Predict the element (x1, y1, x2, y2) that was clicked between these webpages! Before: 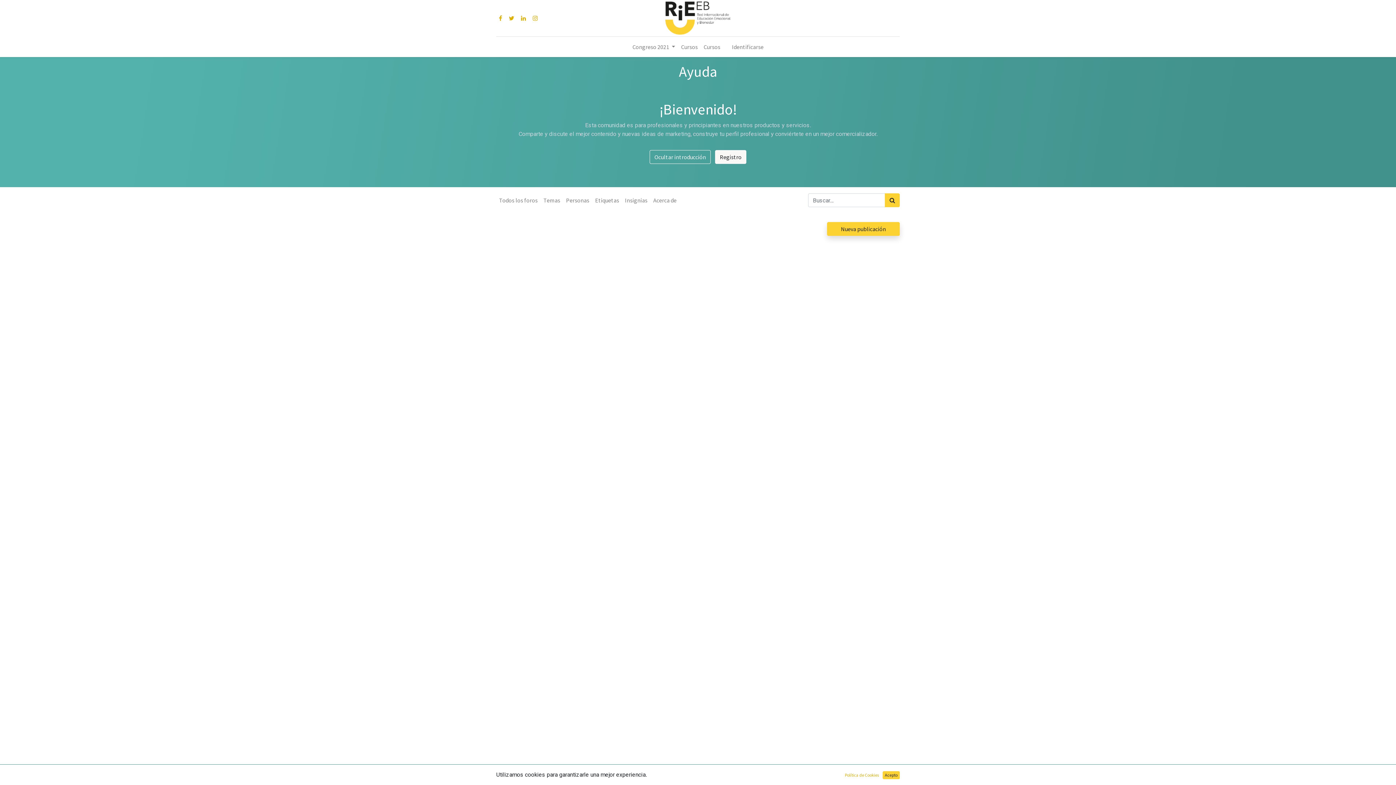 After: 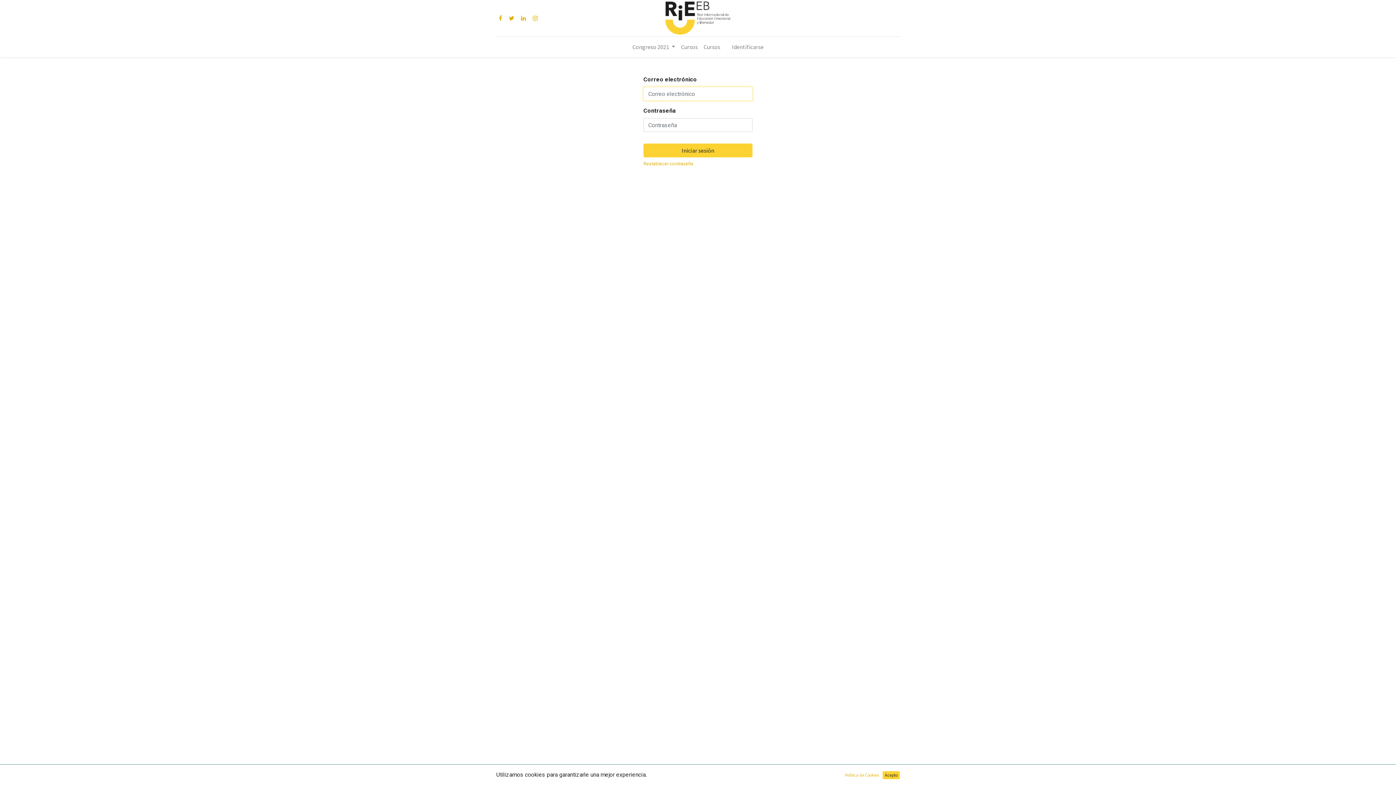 Action: bbox: (715, 150, 746, 164) label: Registro